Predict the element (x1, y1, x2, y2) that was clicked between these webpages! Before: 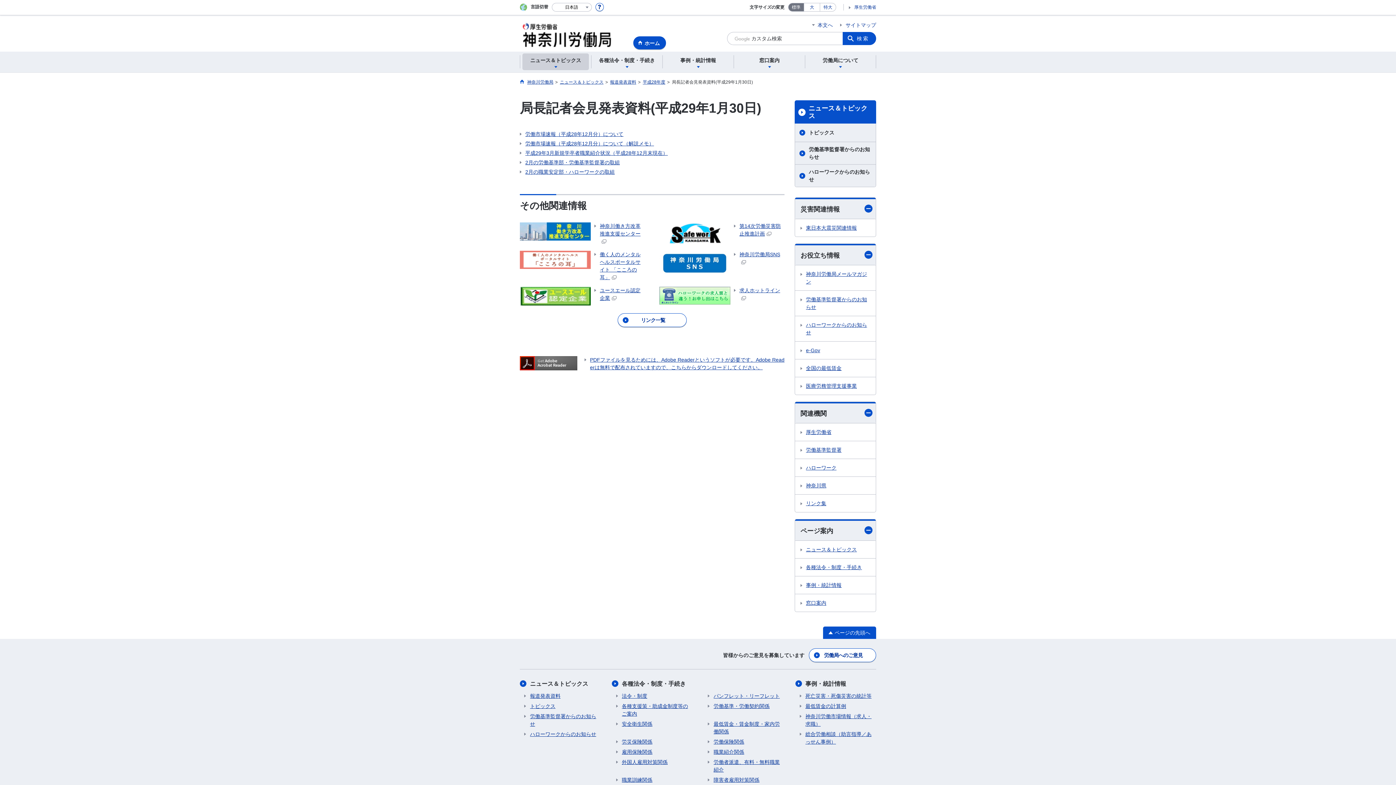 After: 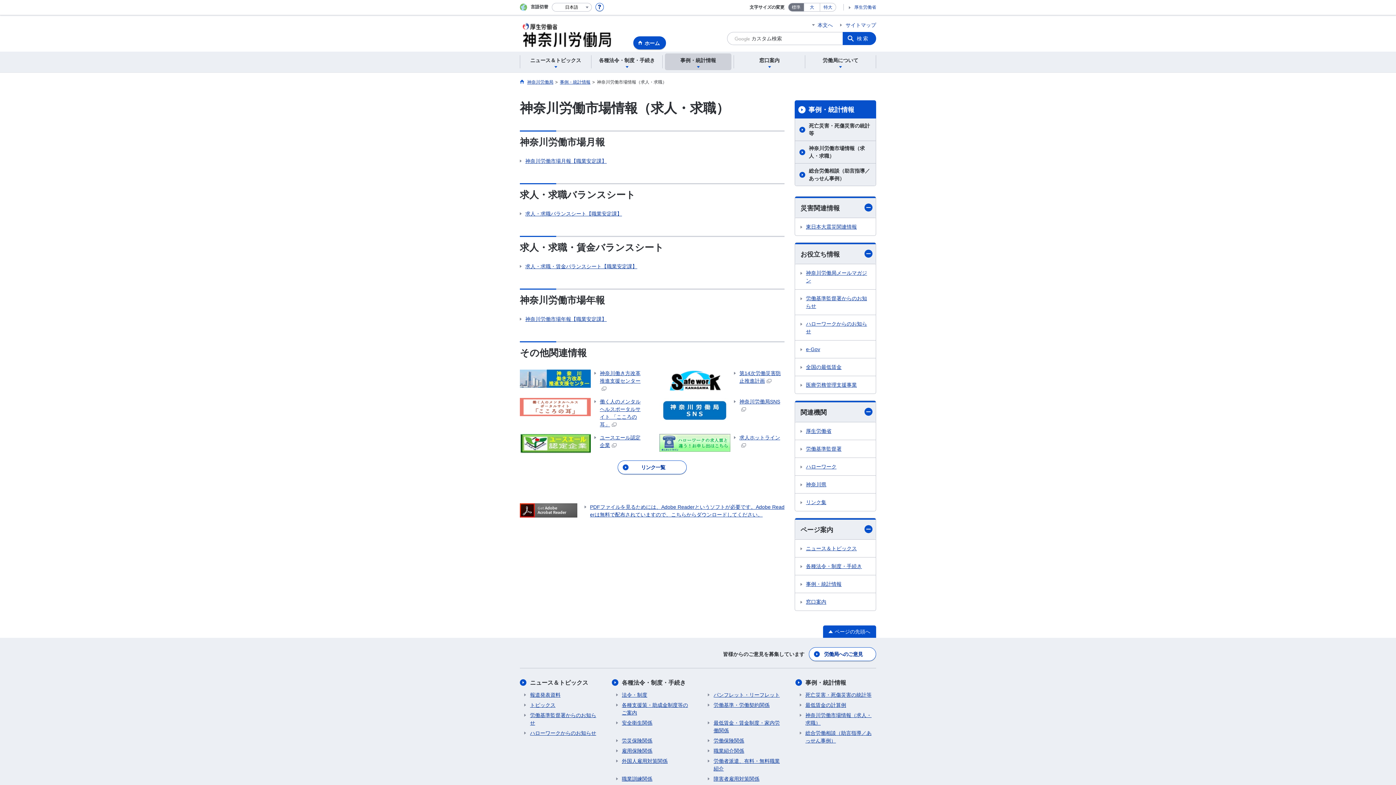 Action: bbox: (799, 713, 876, 728) label: 神奈川労働市場情報（求人・求職）